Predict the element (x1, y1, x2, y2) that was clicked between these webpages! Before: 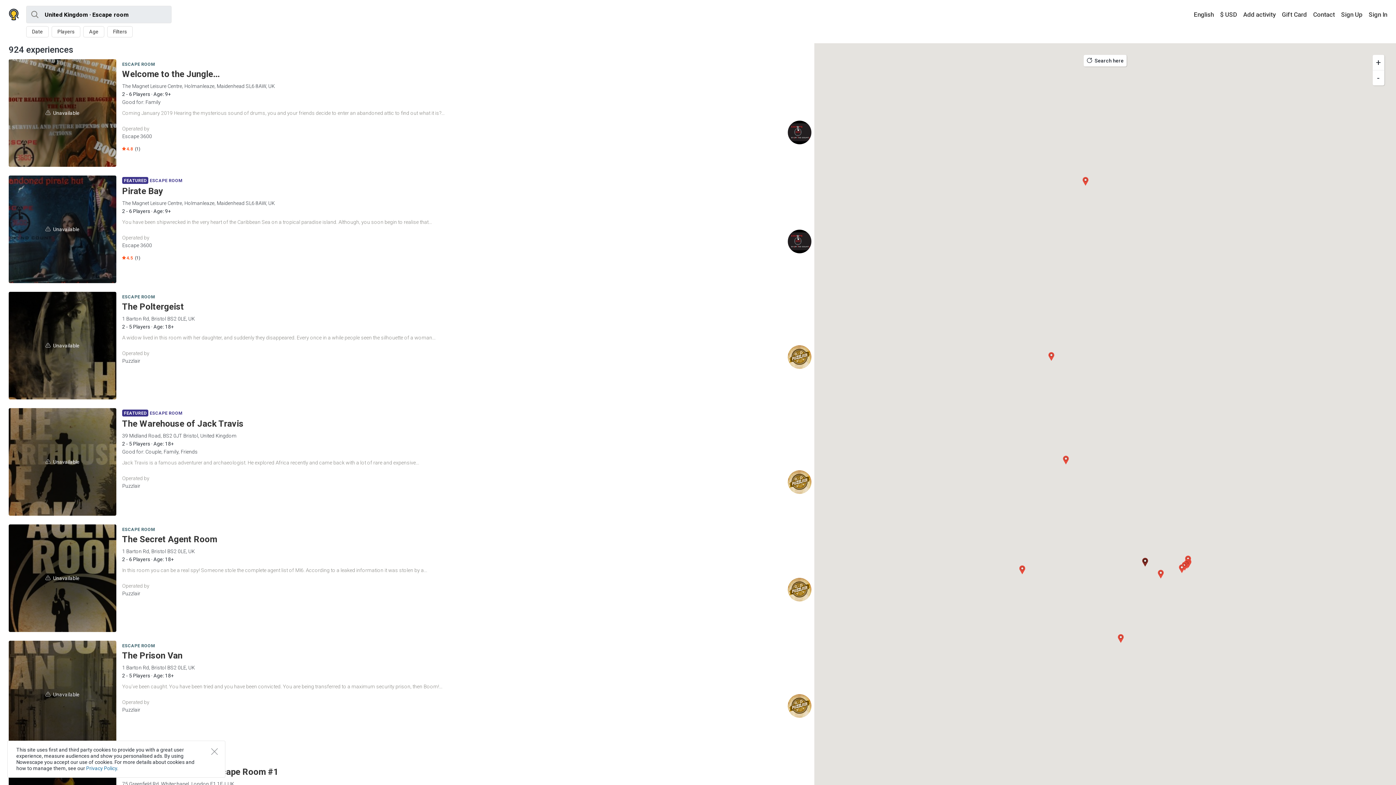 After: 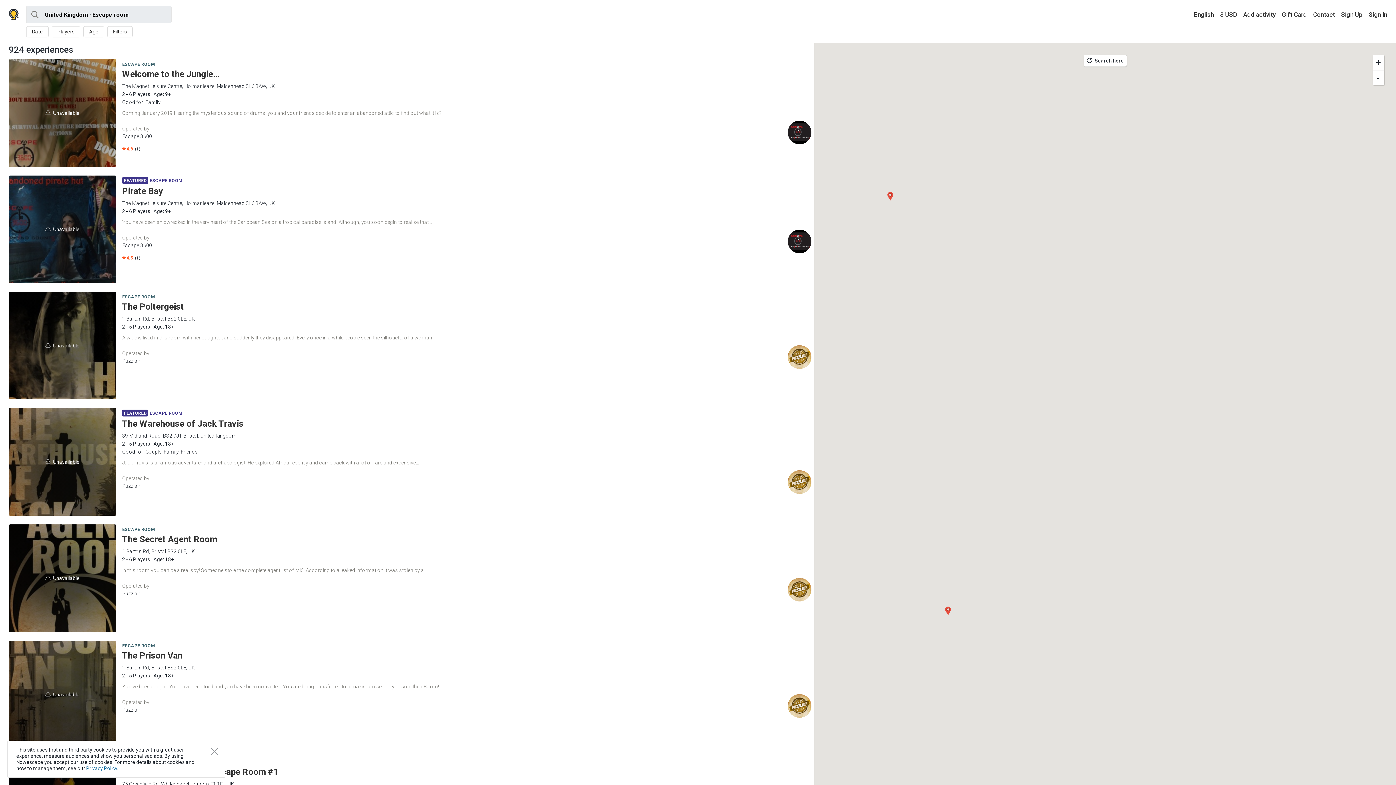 Action: label: - bbox: (1373, 70, 1384, 85)